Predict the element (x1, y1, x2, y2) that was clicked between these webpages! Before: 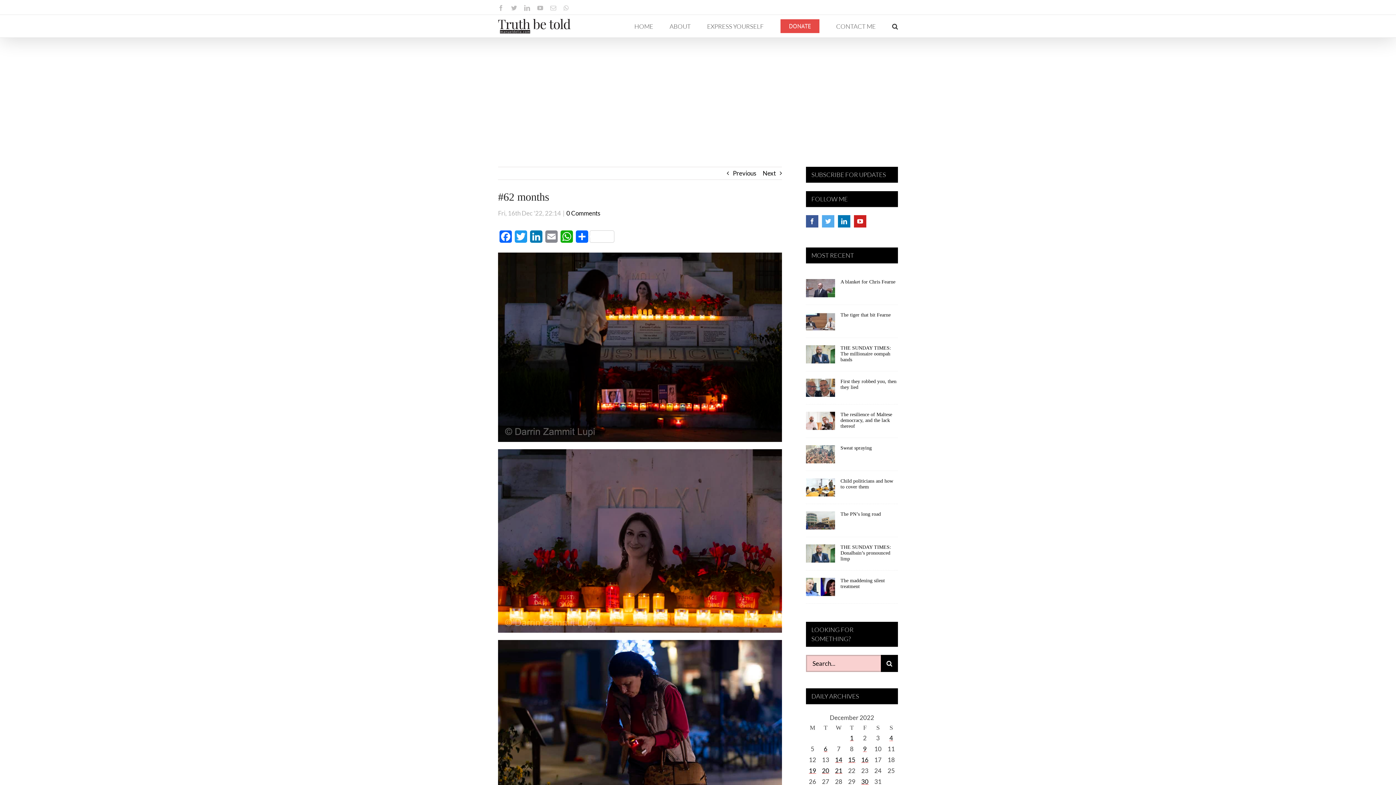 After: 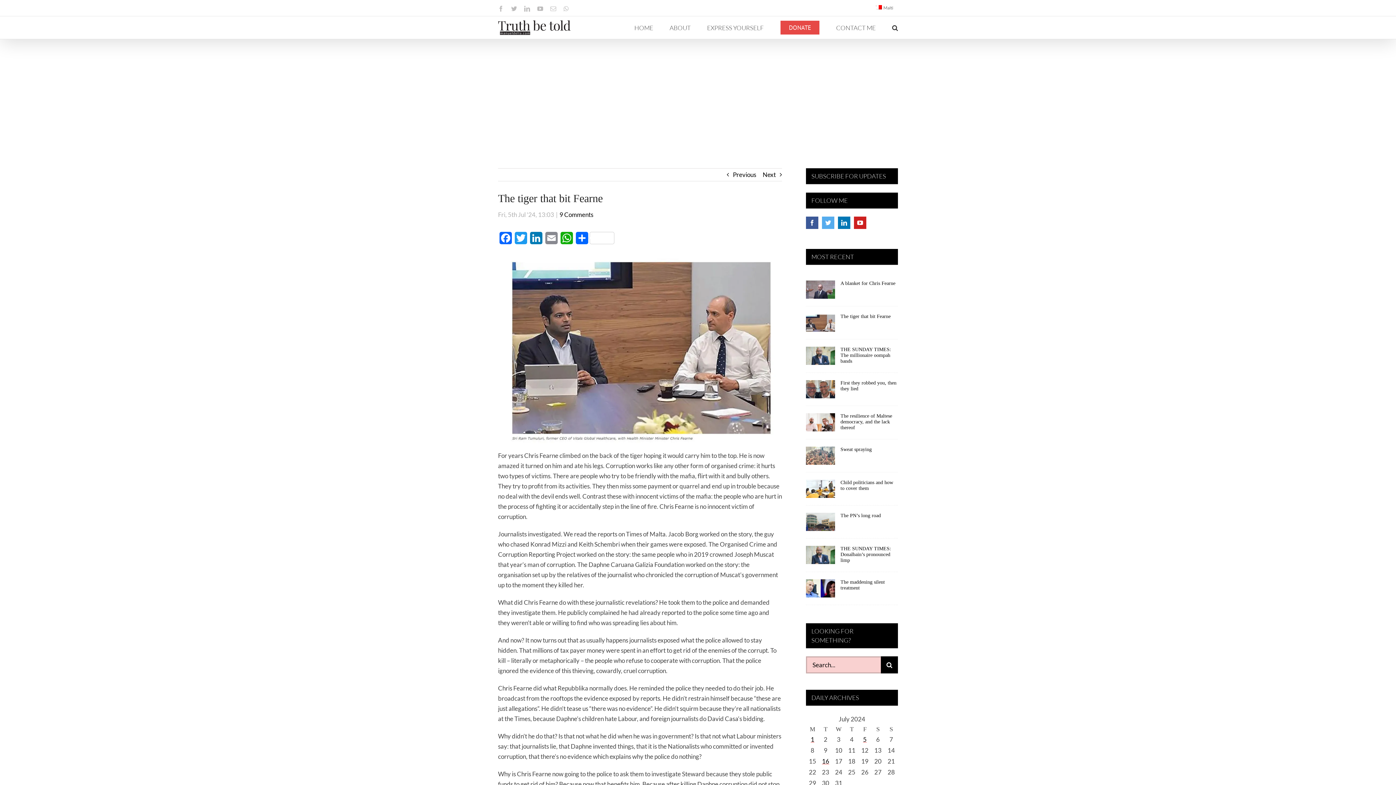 Action: label: The tiger that bit Fearne bbox: (806, 203, 835, 226)